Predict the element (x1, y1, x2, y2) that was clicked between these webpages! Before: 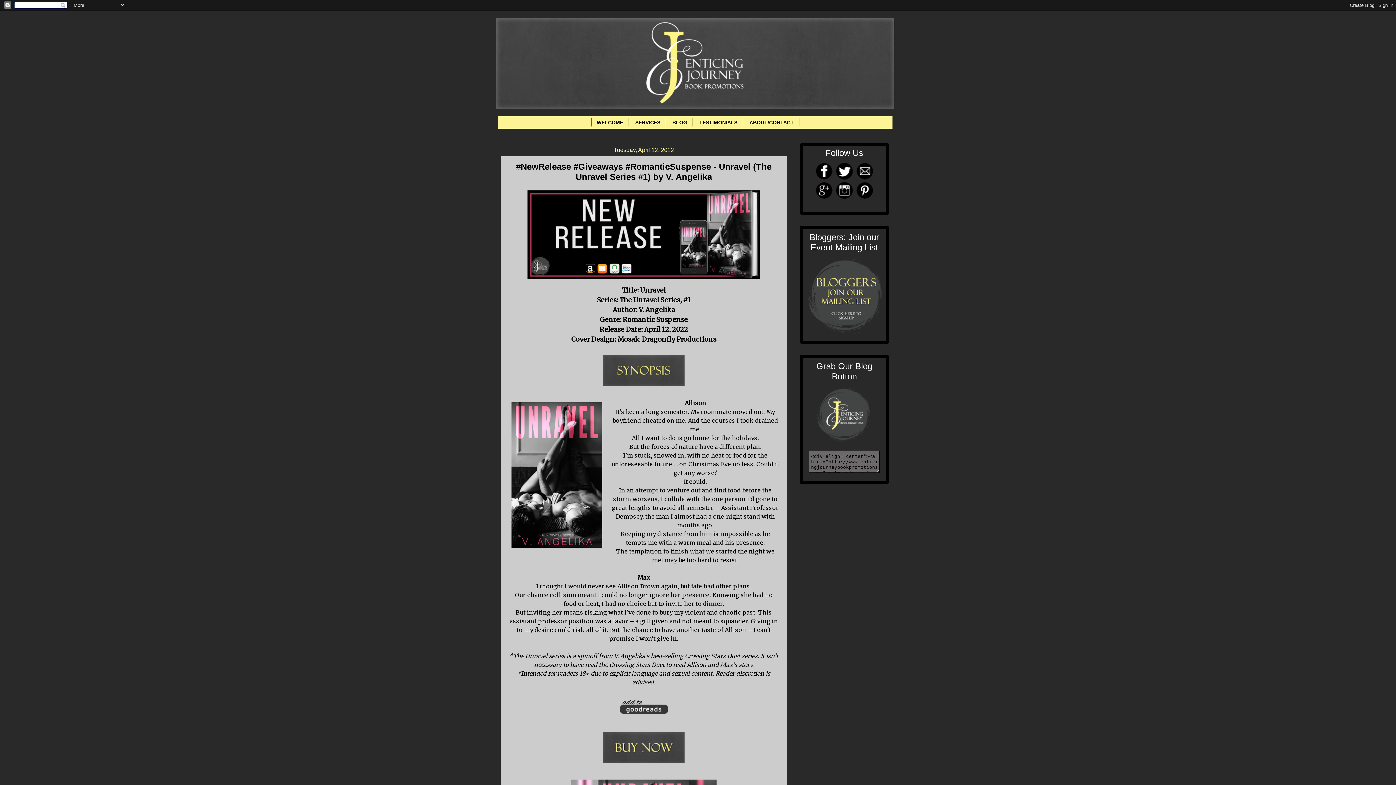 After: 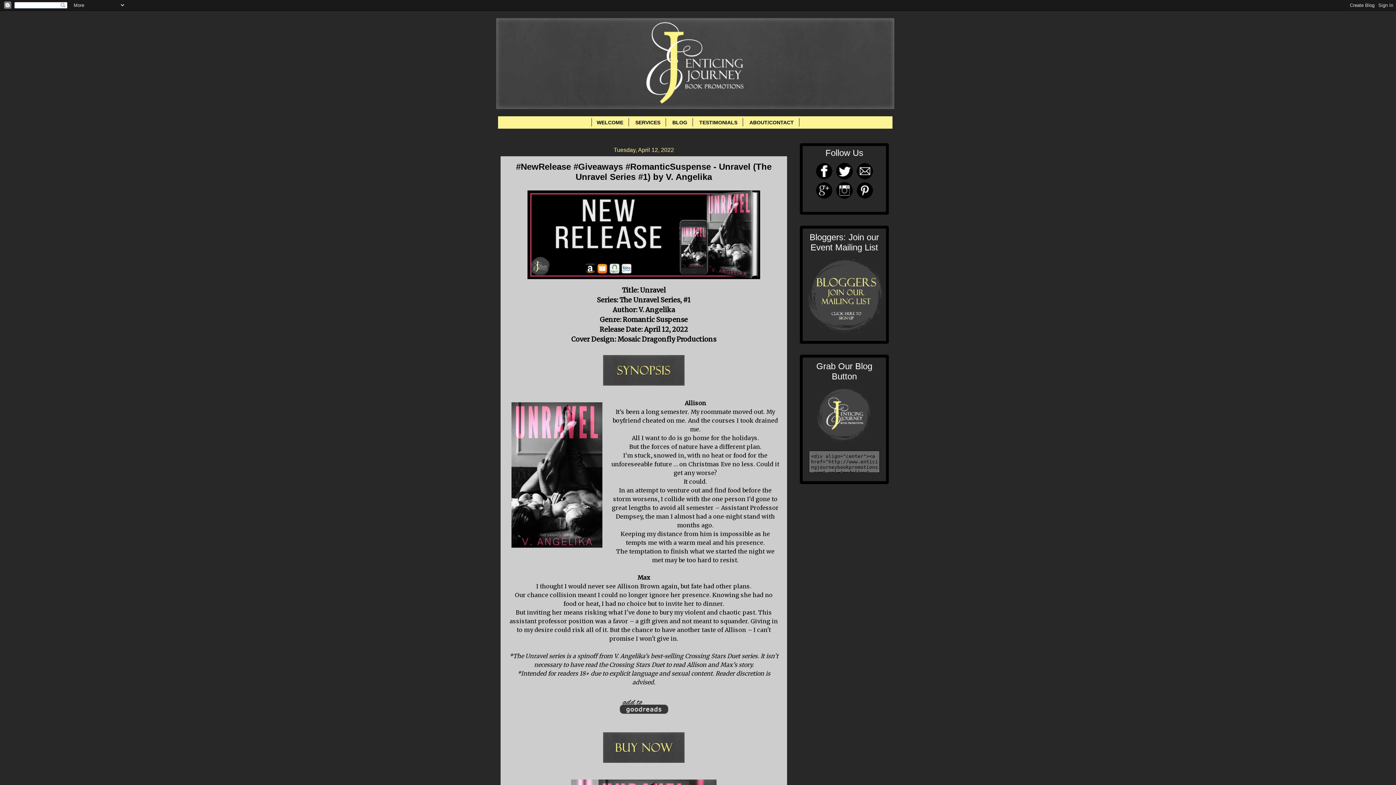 Action: bbox: (835, 175, 853, 181)